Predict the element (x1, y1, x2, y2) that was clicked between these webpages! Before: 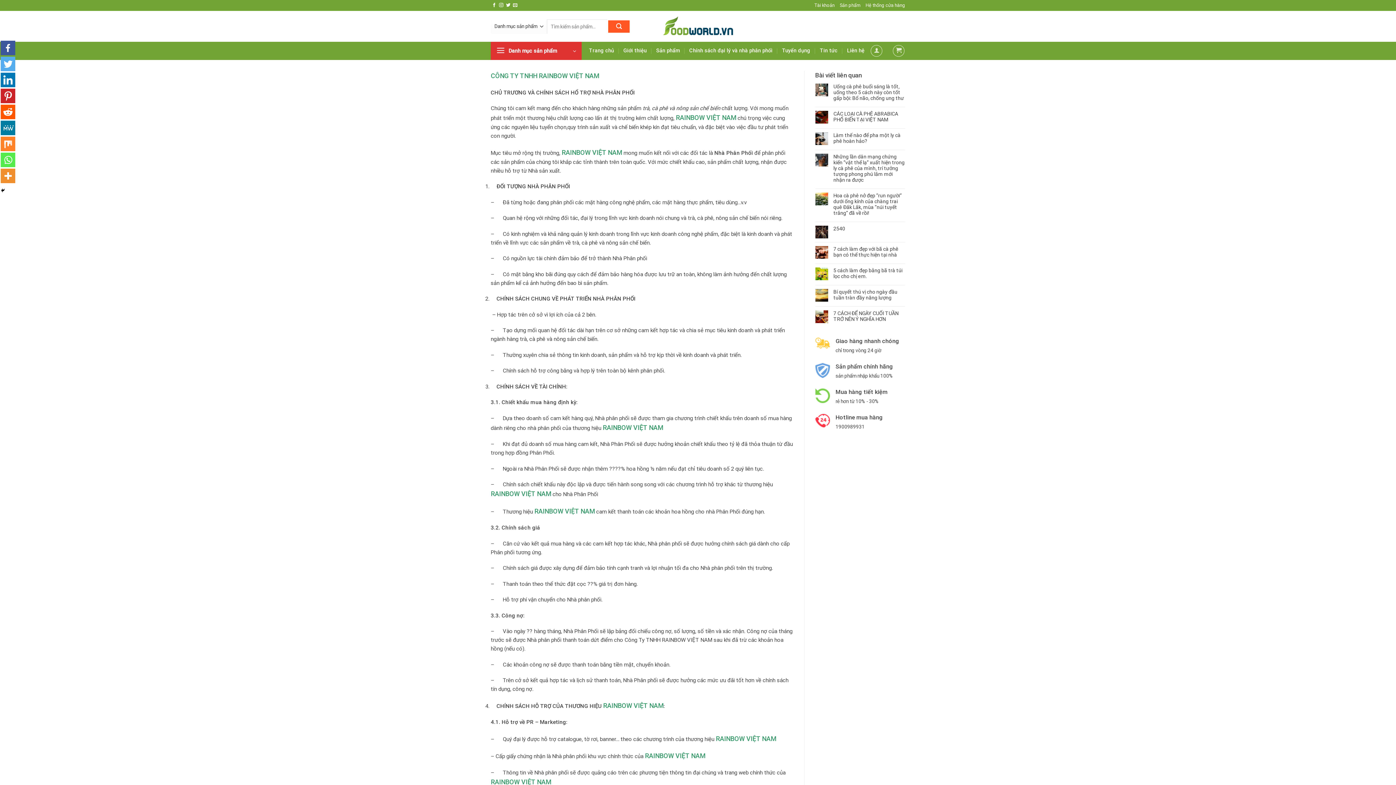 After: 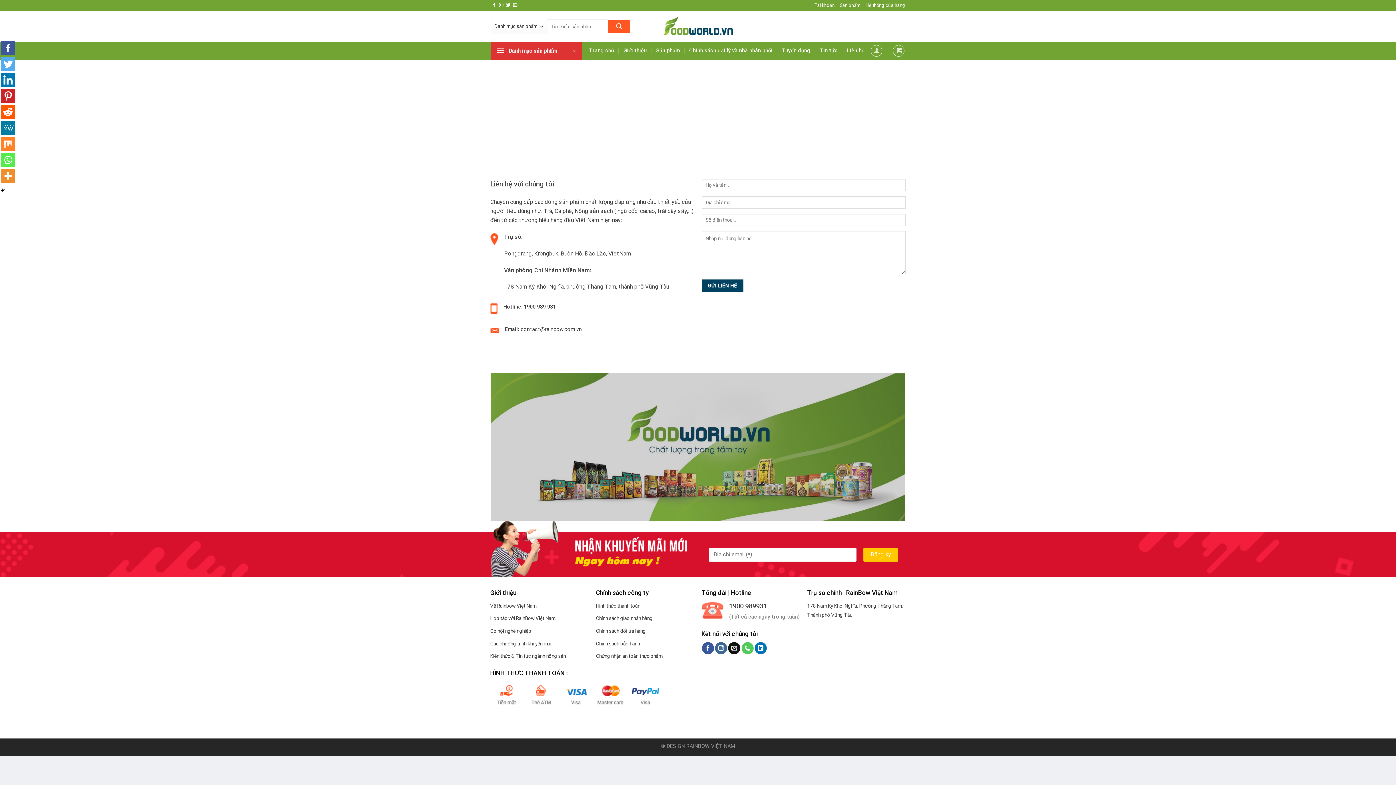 Action: label: Liên hệ bbox: (847, 44, 864, 57)